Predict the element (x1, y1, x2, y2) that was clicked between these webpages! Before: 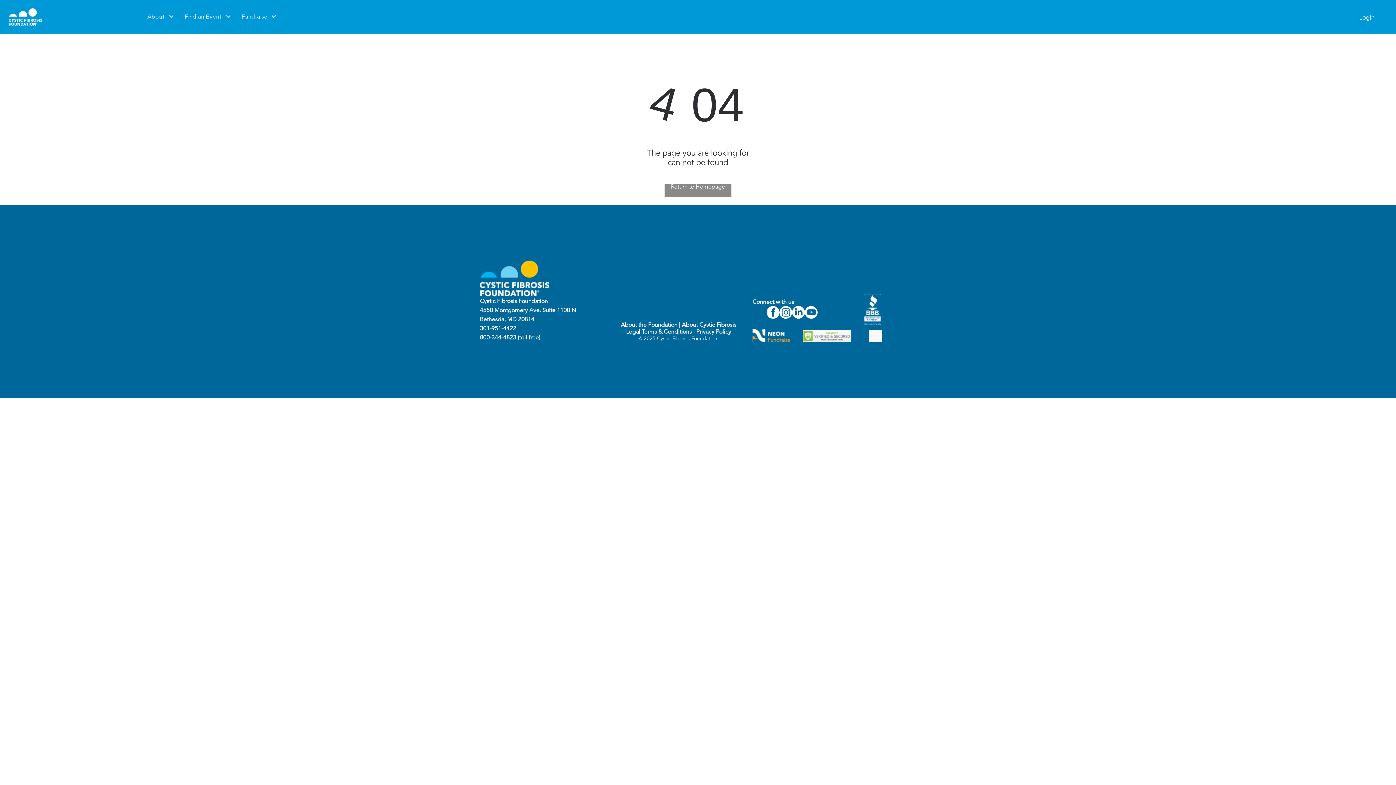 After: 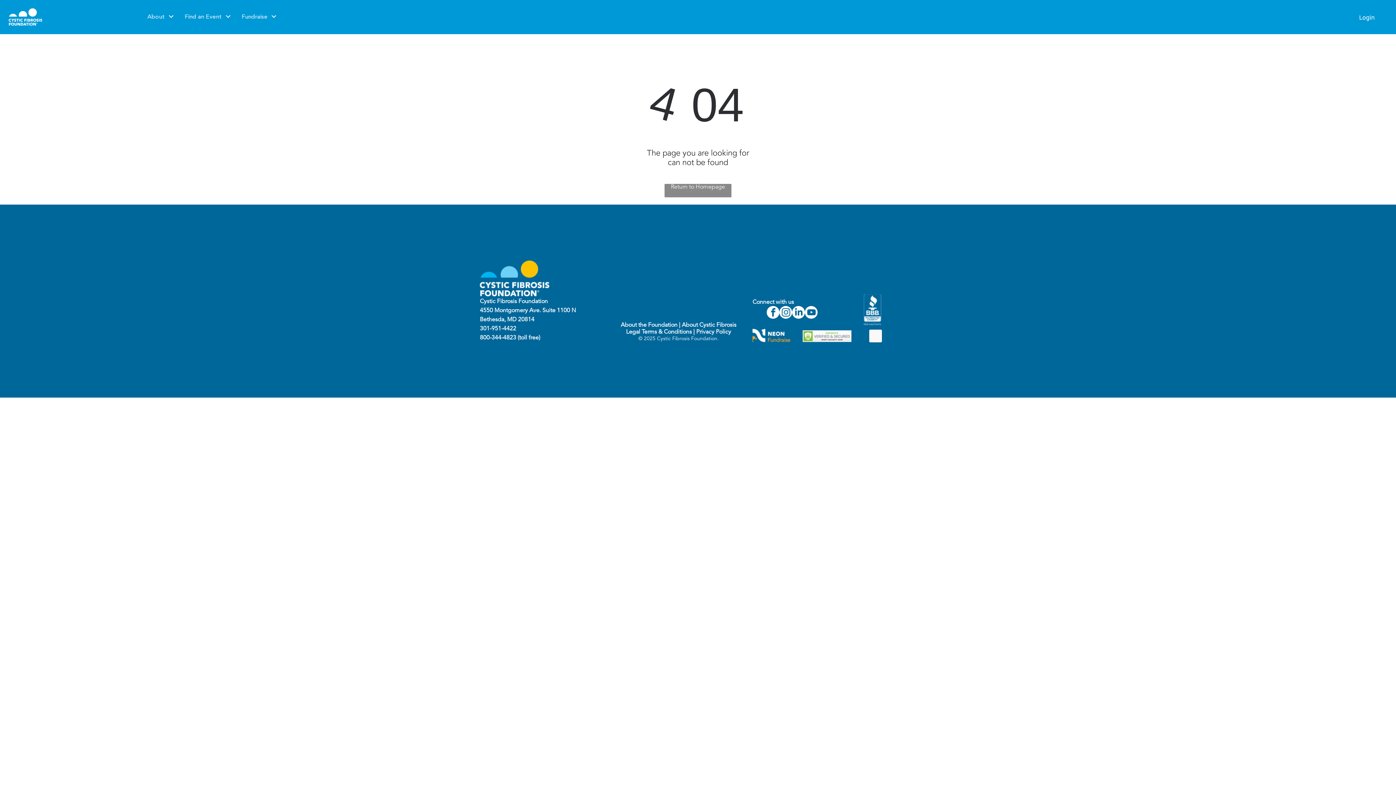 Action: bbox: (792, 306, 805, 320) label: linkedin